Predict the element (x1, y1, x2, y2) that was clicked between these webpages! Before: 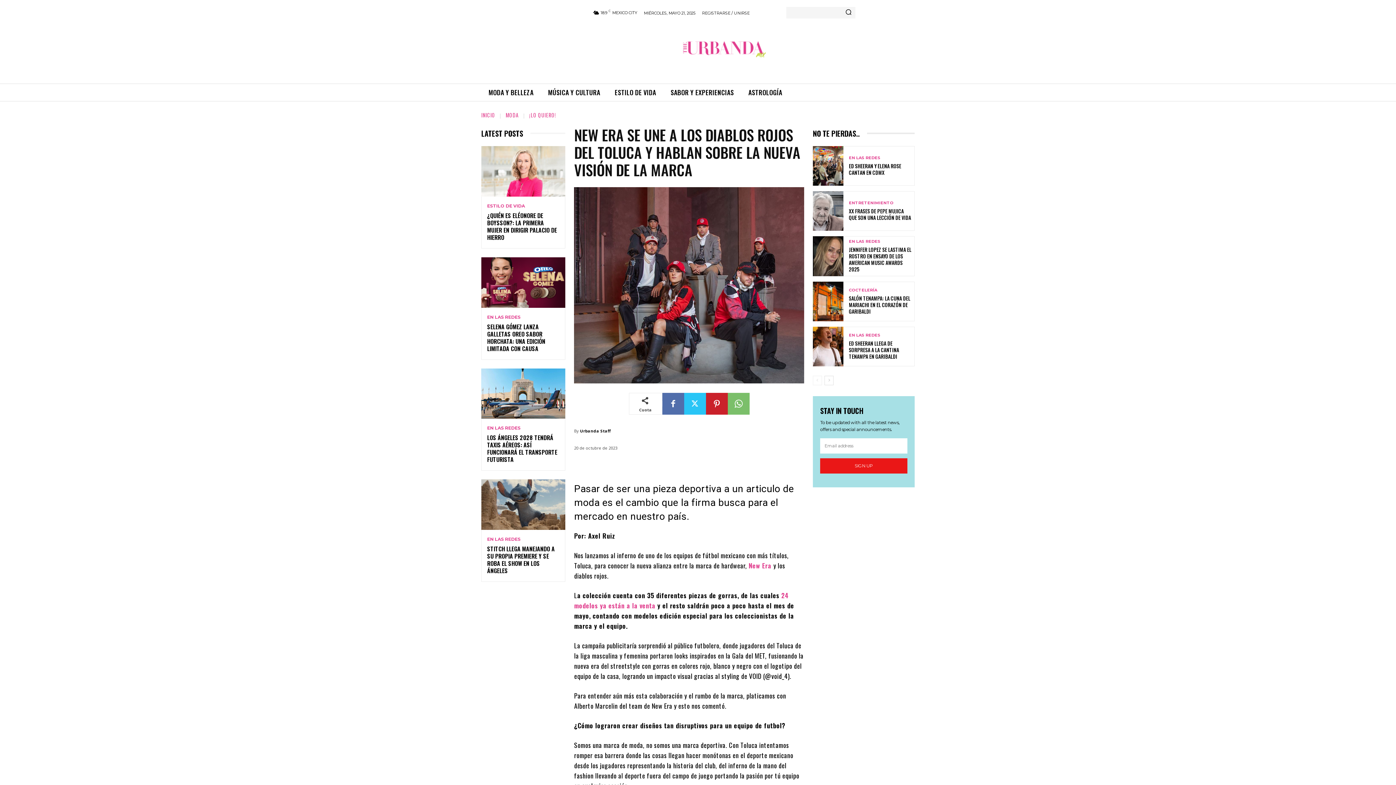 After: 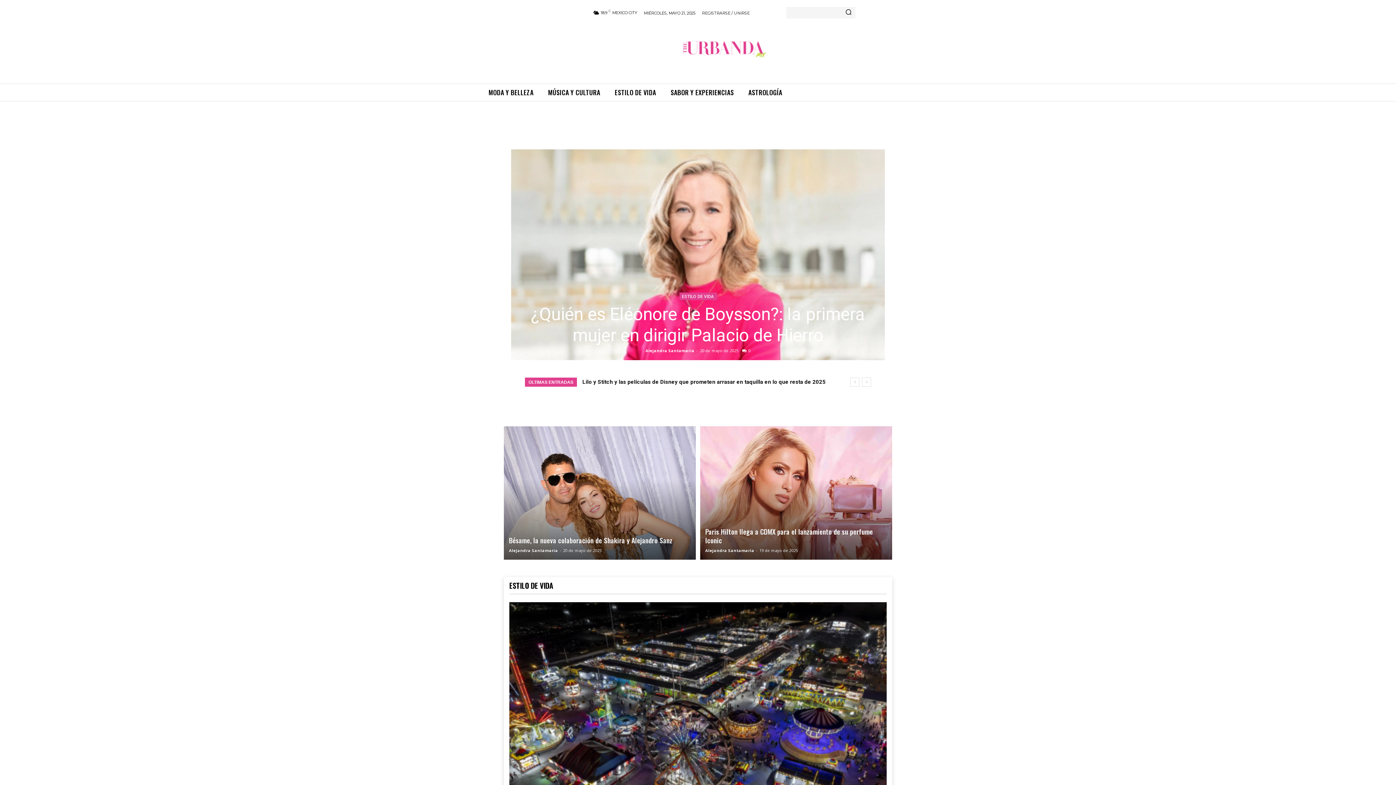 Action: label: INICIO bbox: (481, 111, 495, 118)